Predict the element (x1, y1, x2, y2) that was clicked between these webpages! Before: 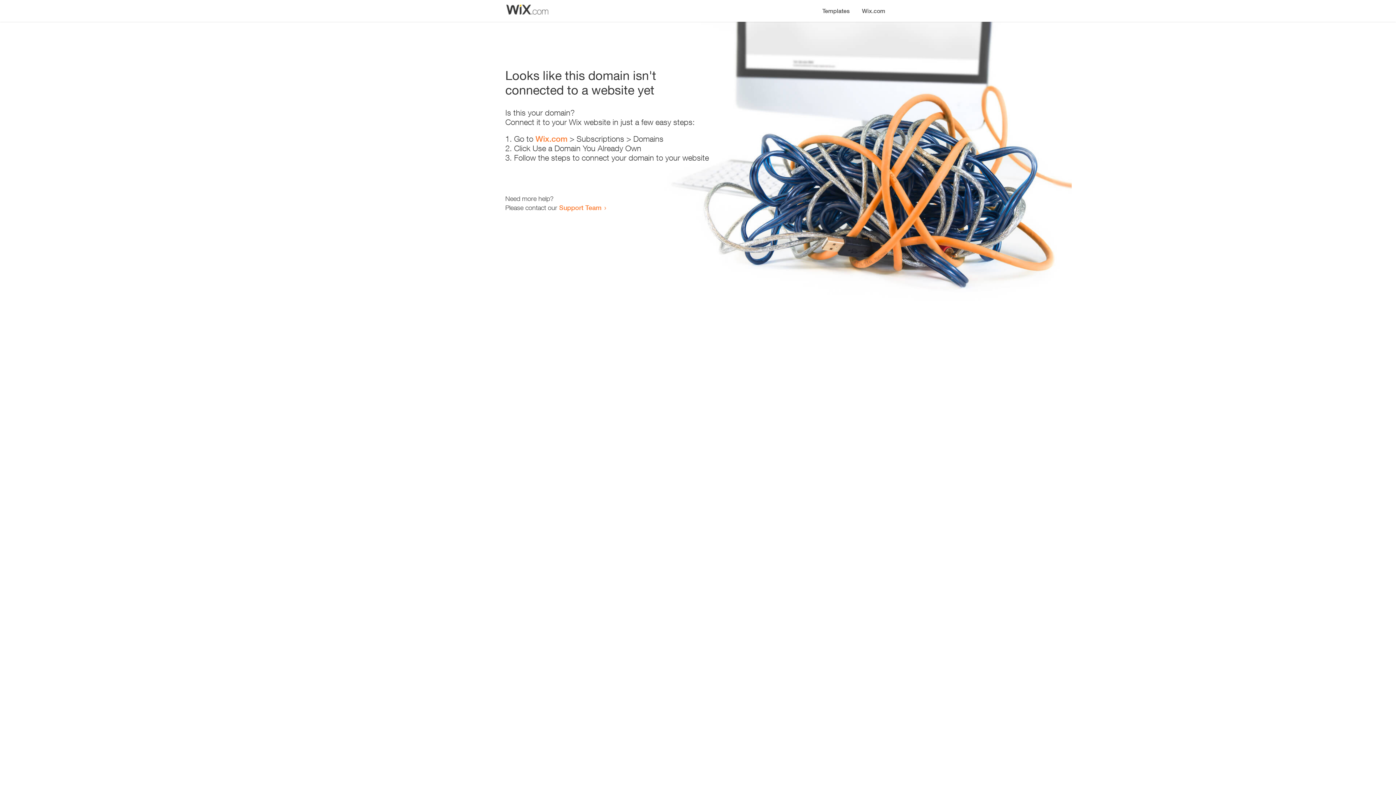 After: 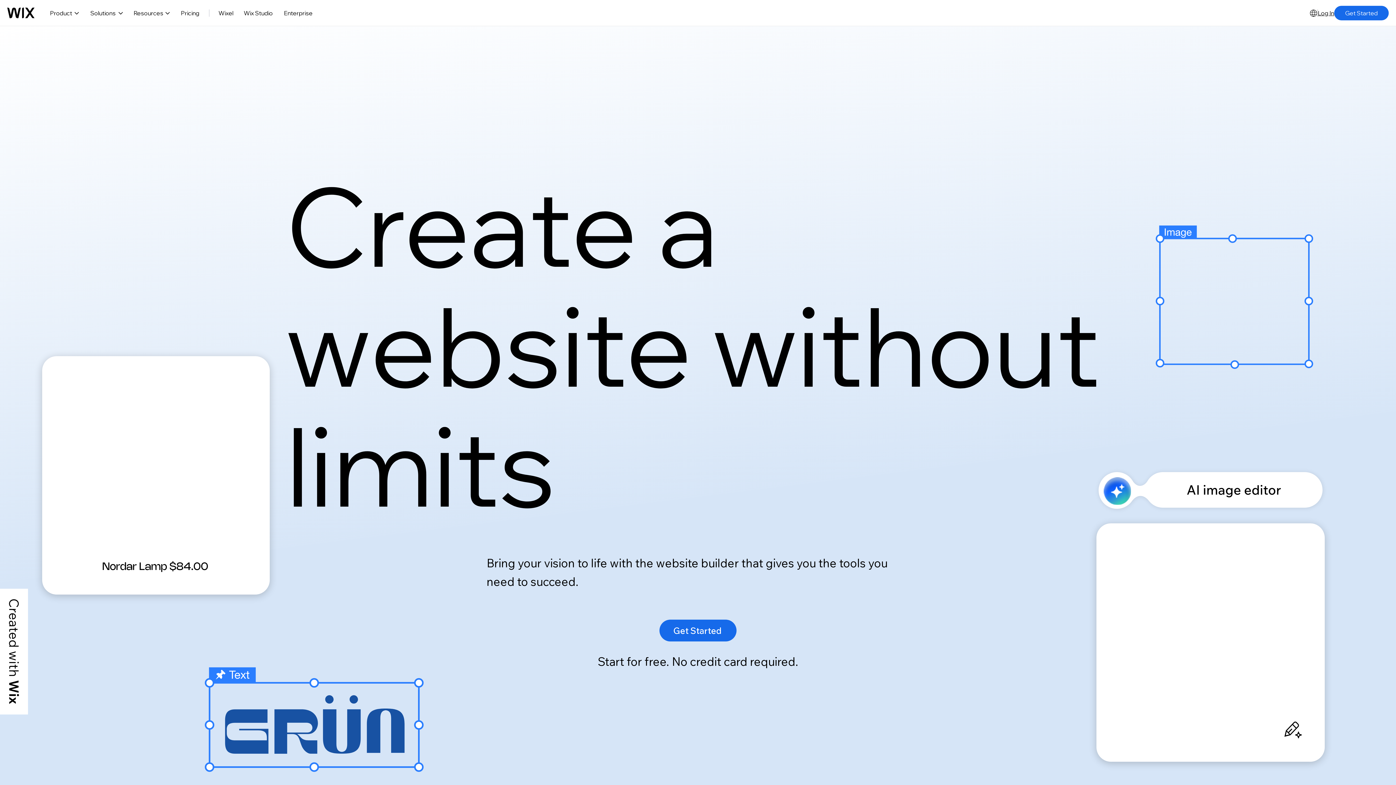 Action: bbox: (856, 0, 890, 14) label: Wix.com